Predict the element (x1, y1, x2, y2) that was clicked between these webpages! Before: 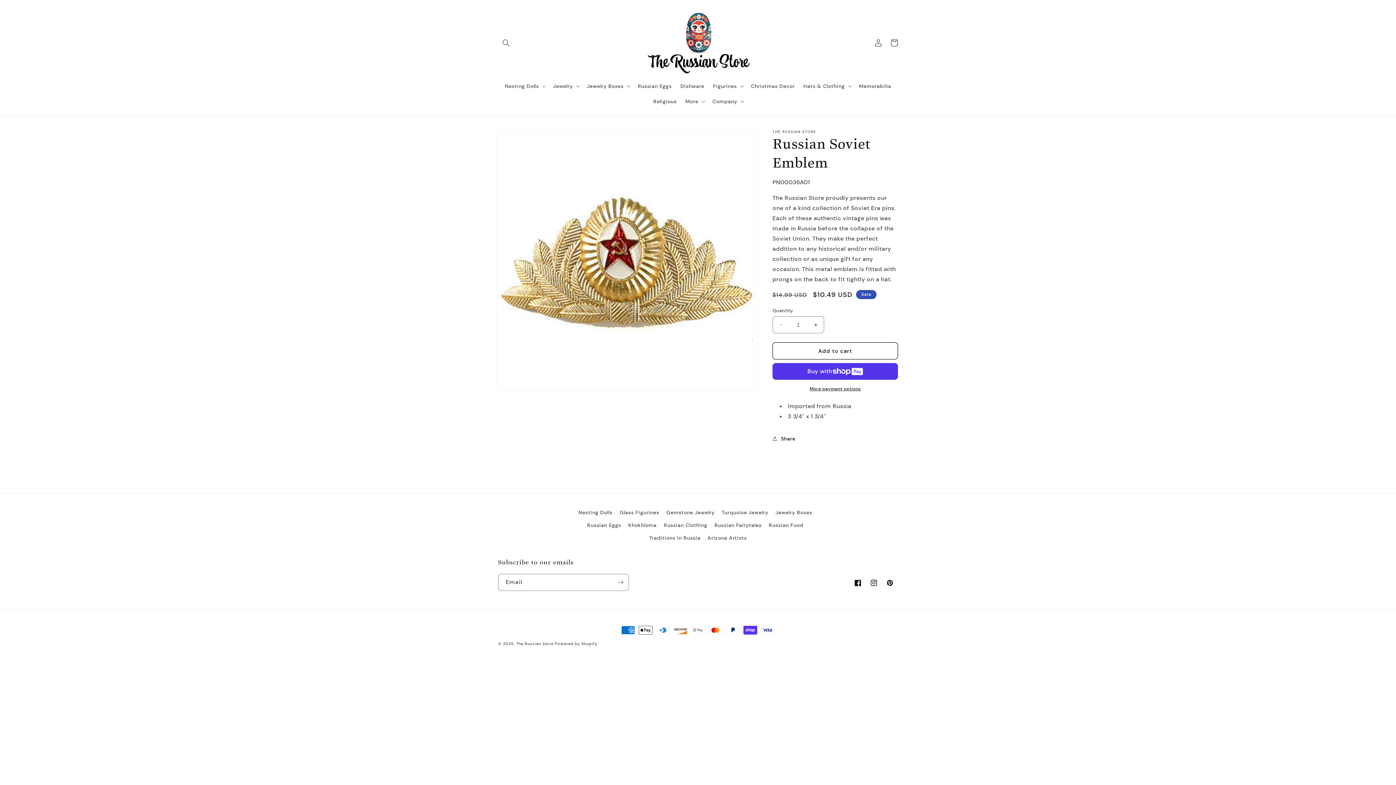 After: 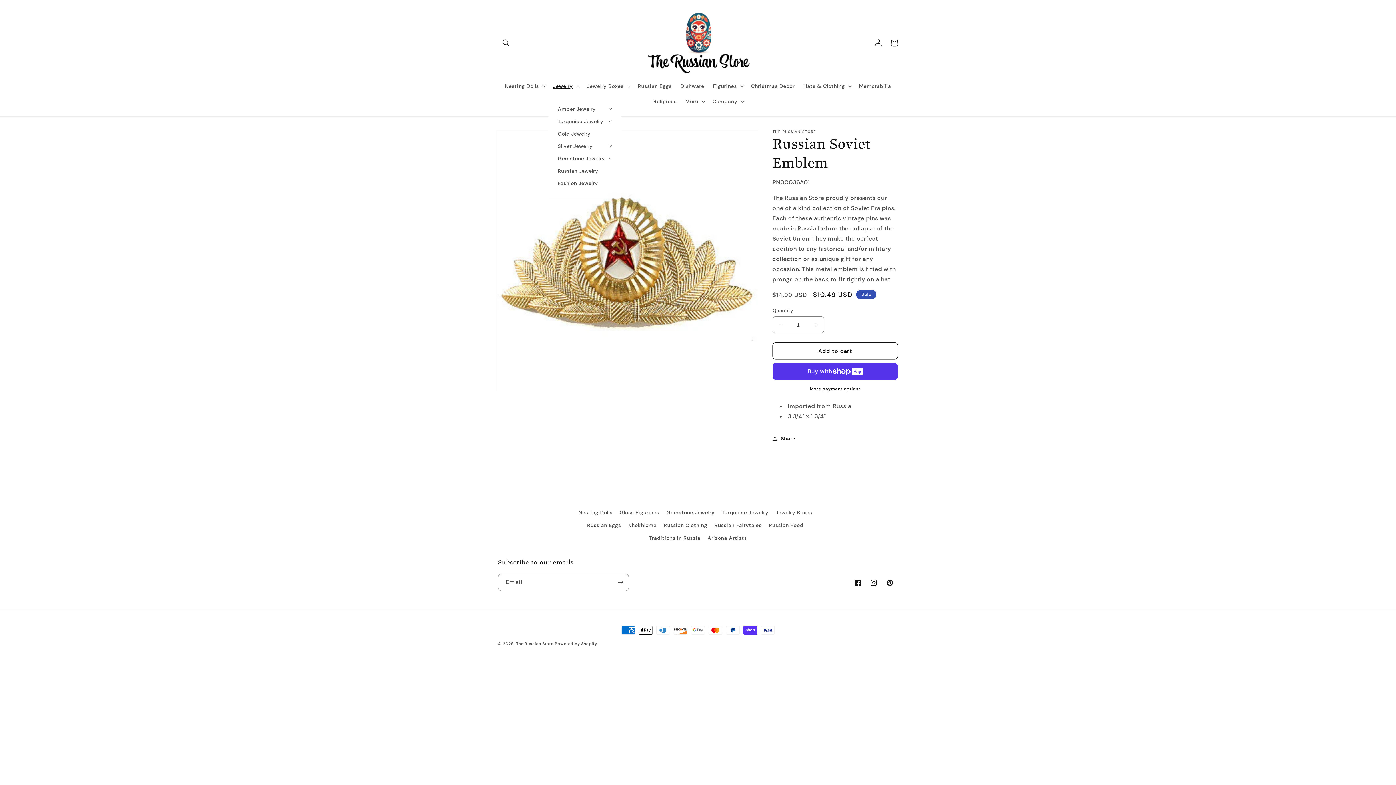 Action: label: Jewelry bbox: (548, 78, 582, 93)